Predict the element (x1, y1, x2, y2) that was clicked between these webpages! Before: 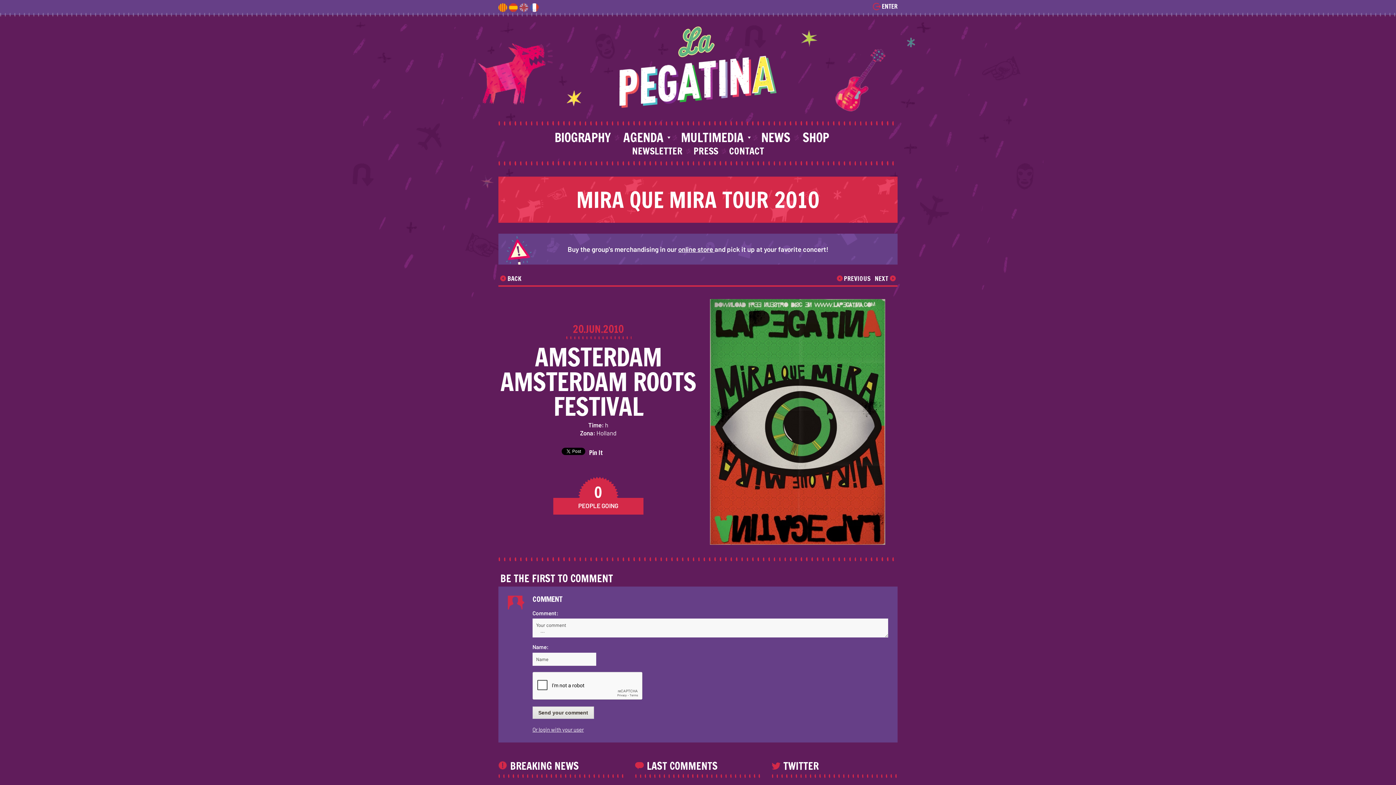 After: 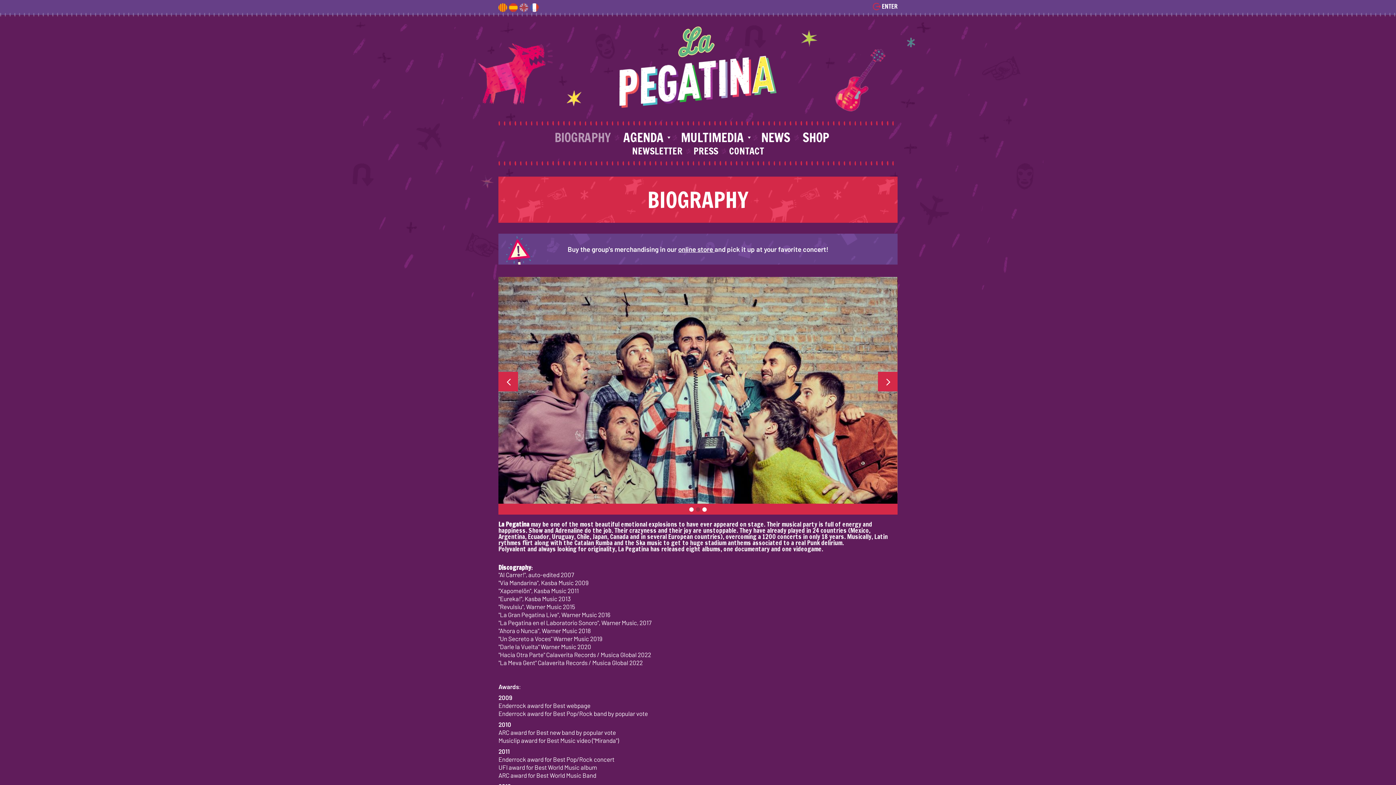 Action: label: BIOGRAPHY bbox: (554, 128, 611, 146)